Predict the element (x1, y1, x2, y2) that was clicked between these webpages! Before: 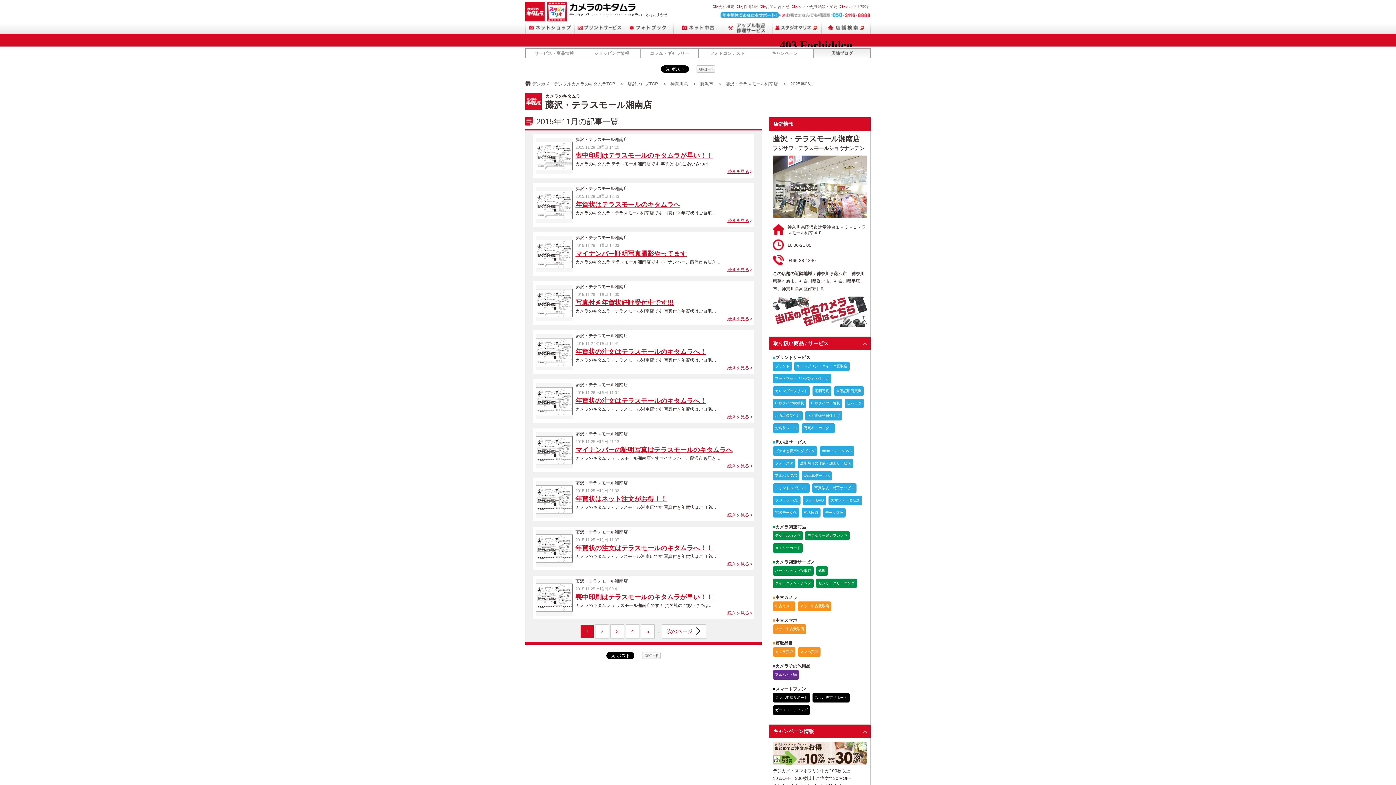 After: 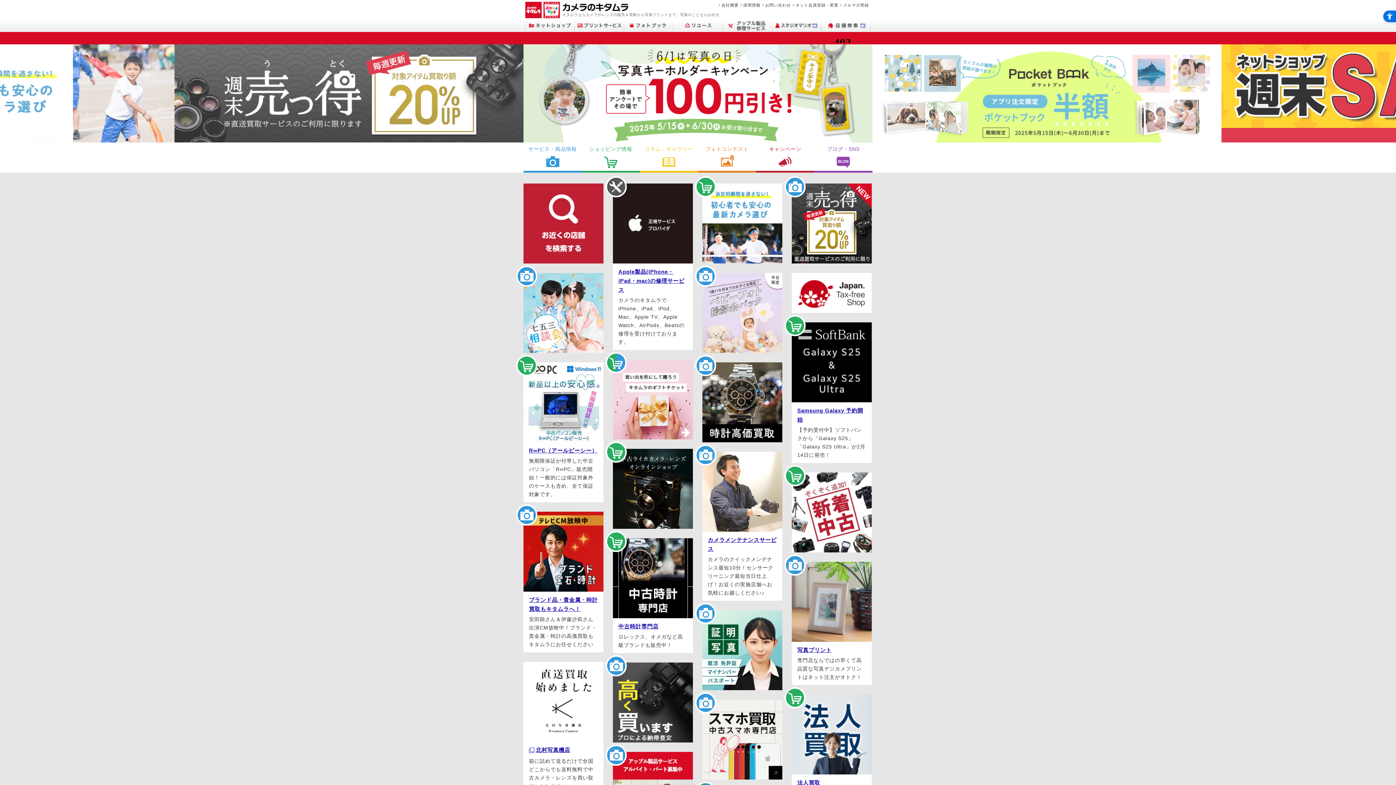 Action: bbox: (569, 1, 641, 12) label: カメラのキタムラ